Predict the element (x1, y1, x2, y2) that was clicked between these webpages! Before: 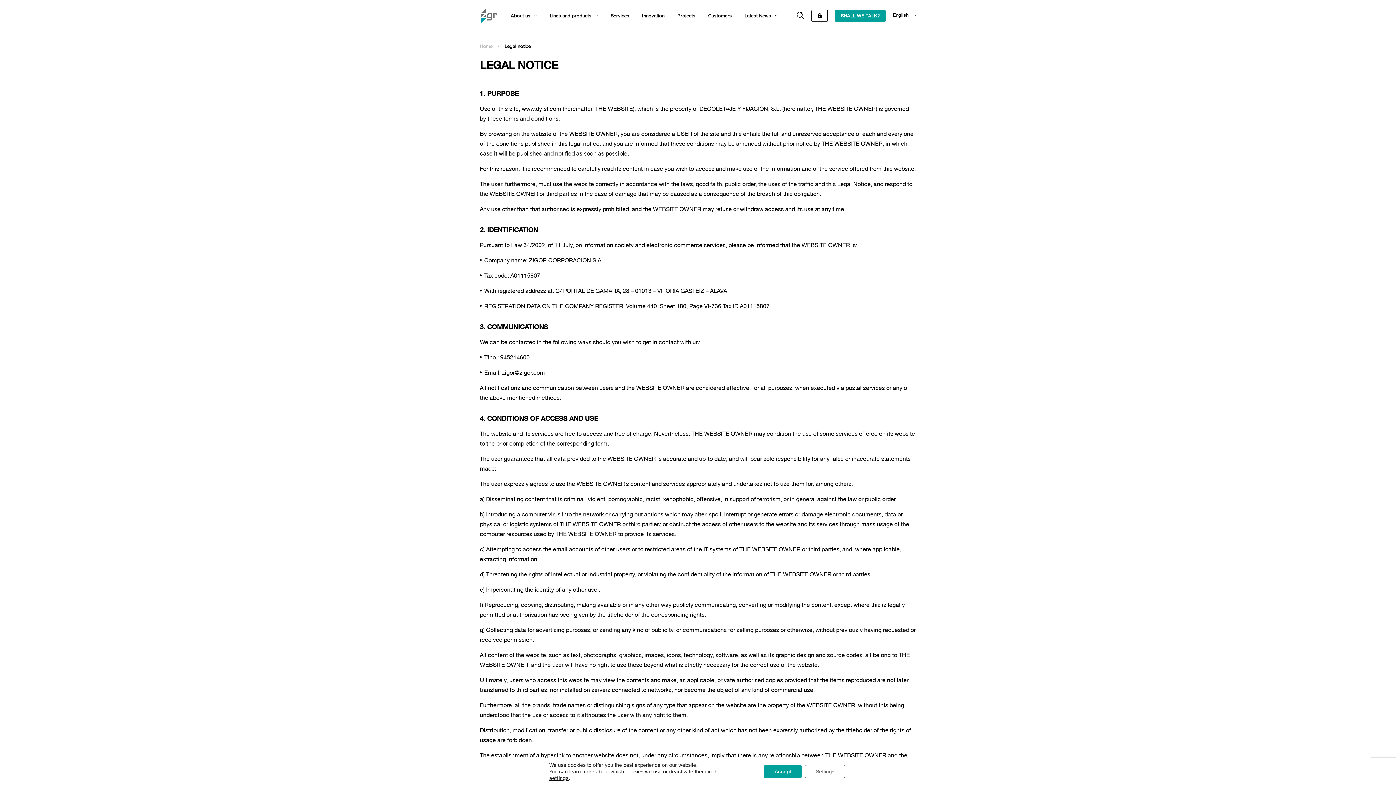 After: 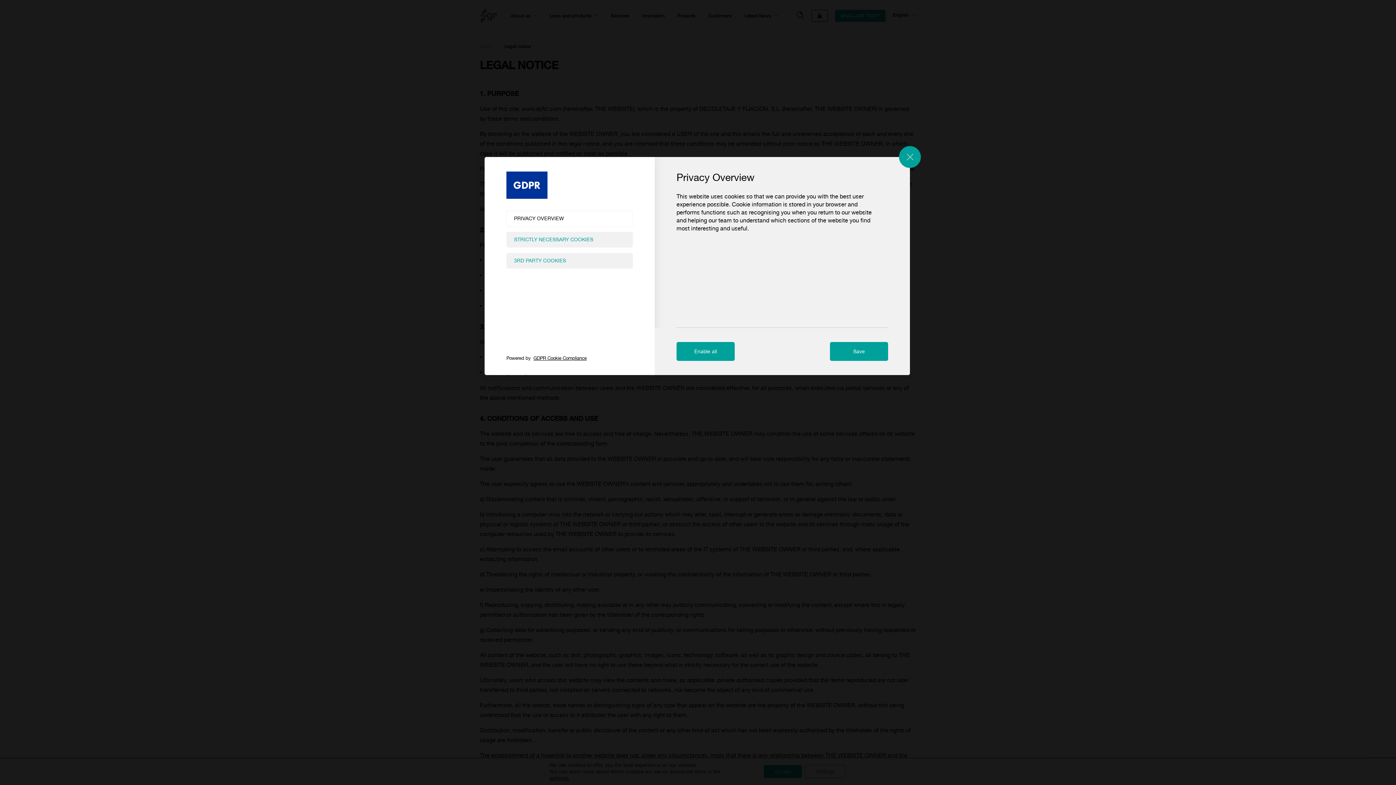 Action: label: Settings bbox: (805, 765, 845, 778)